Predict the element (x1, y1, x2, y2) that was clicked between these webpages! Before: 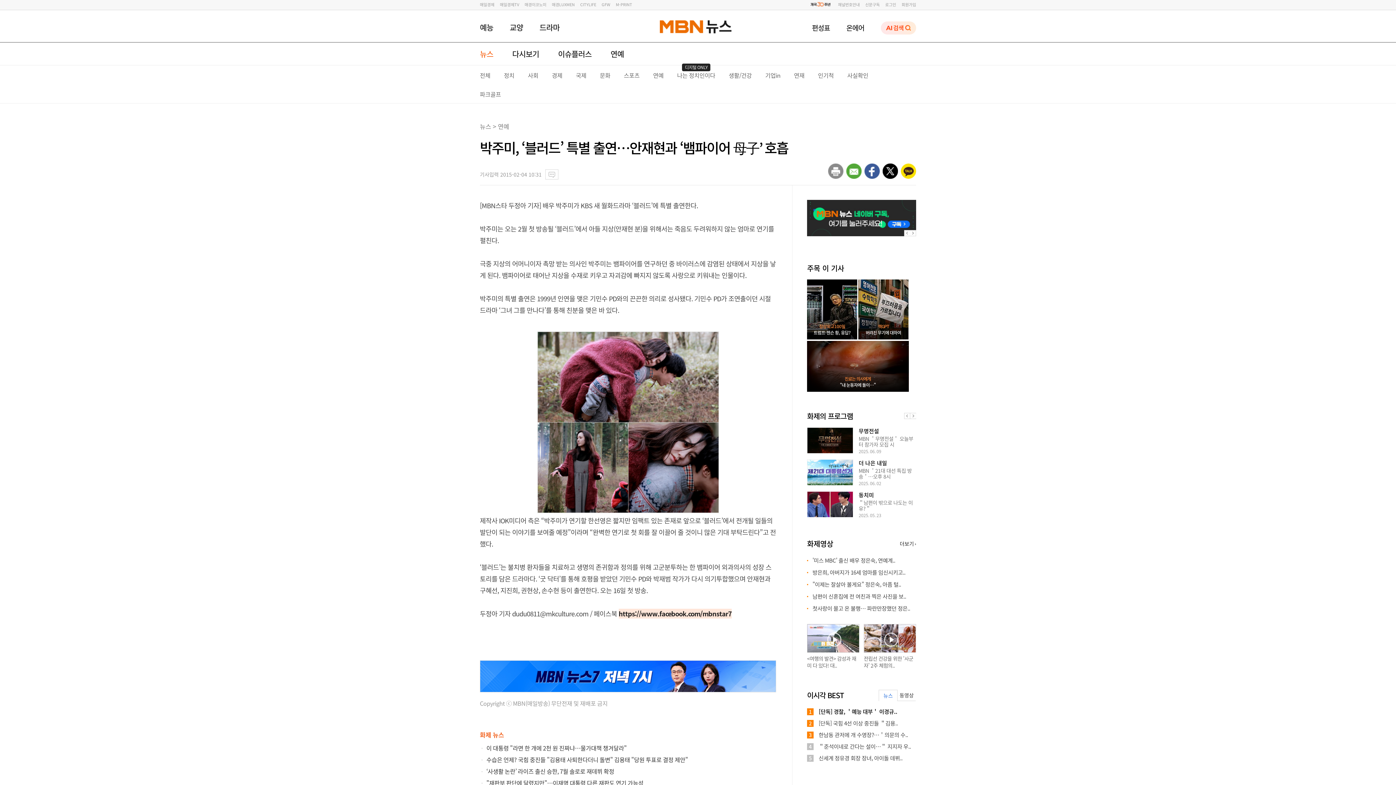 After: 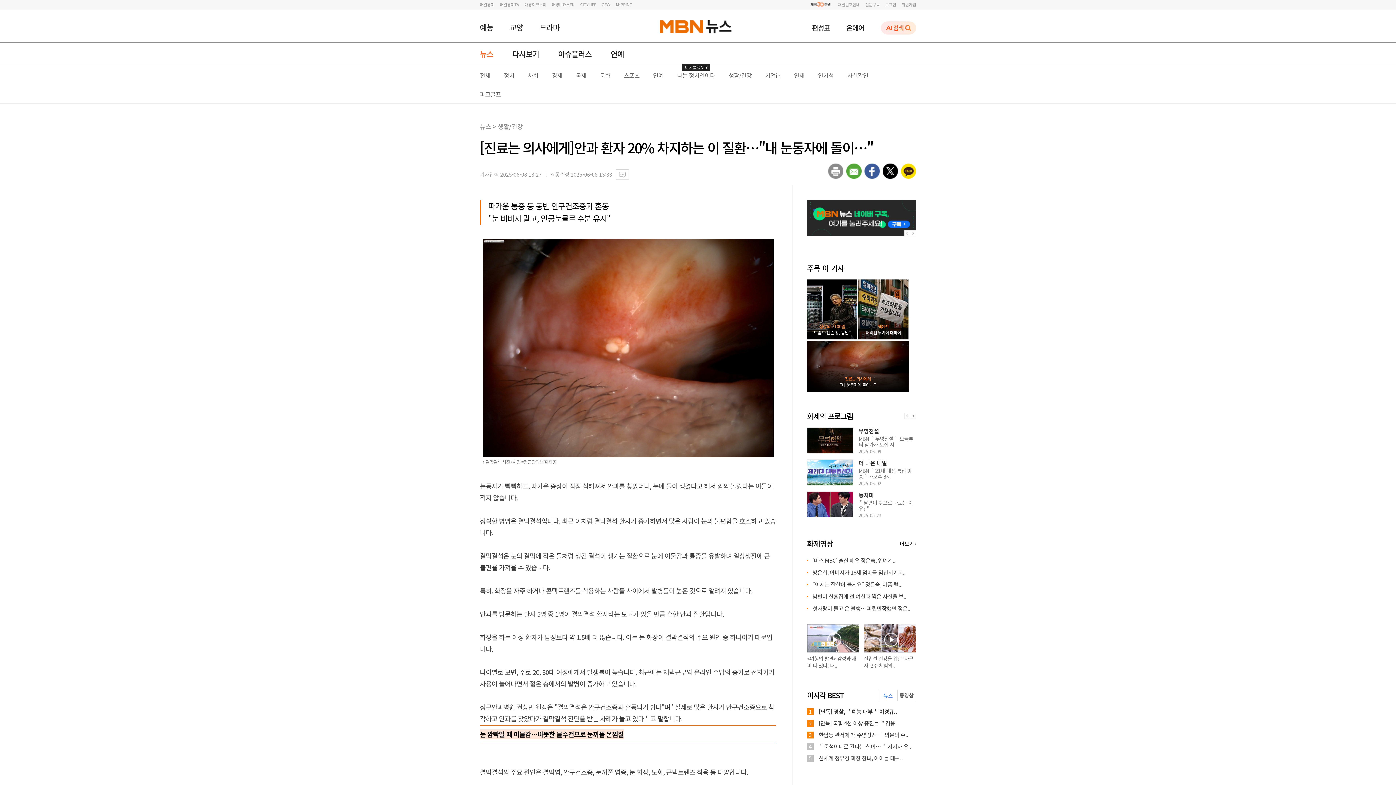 Action: bbox: (807, 341, 909, 393)